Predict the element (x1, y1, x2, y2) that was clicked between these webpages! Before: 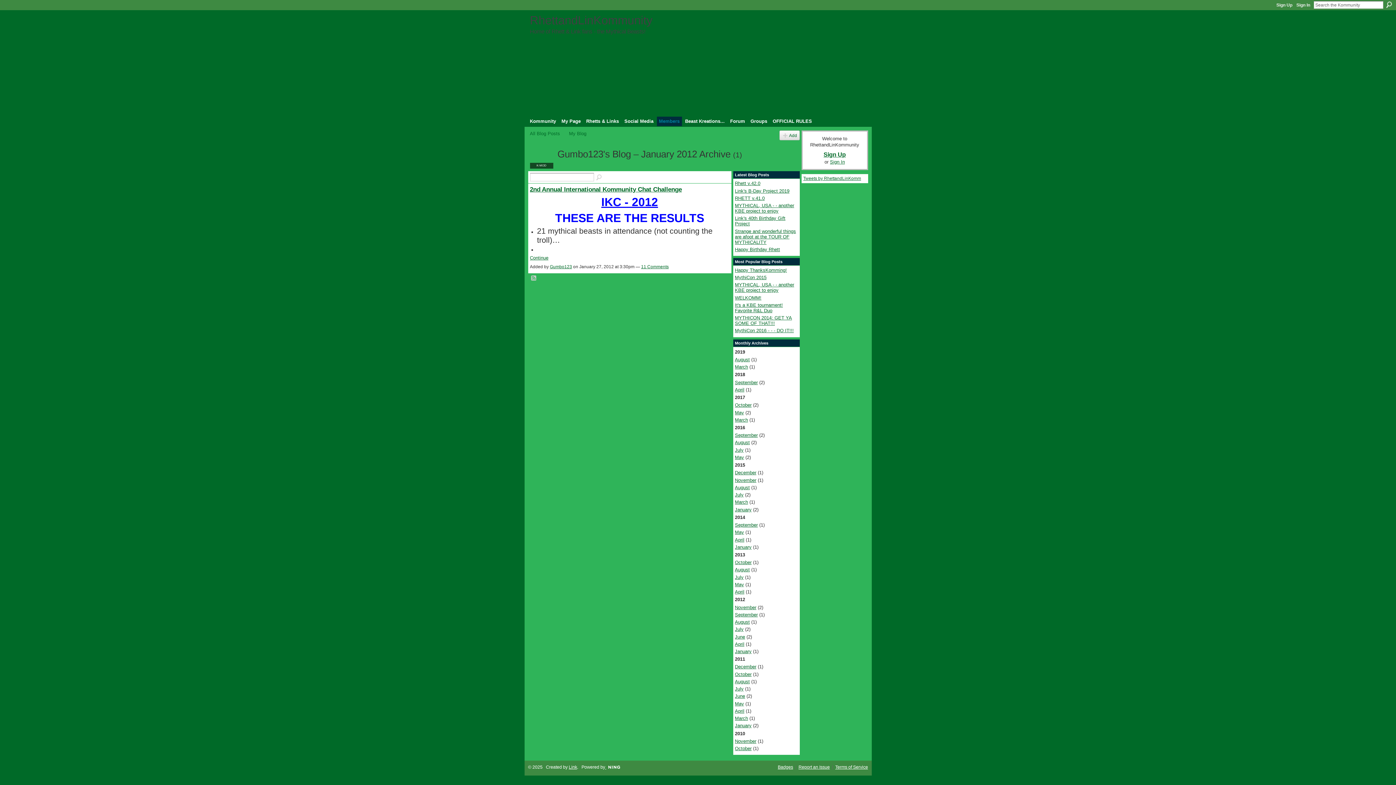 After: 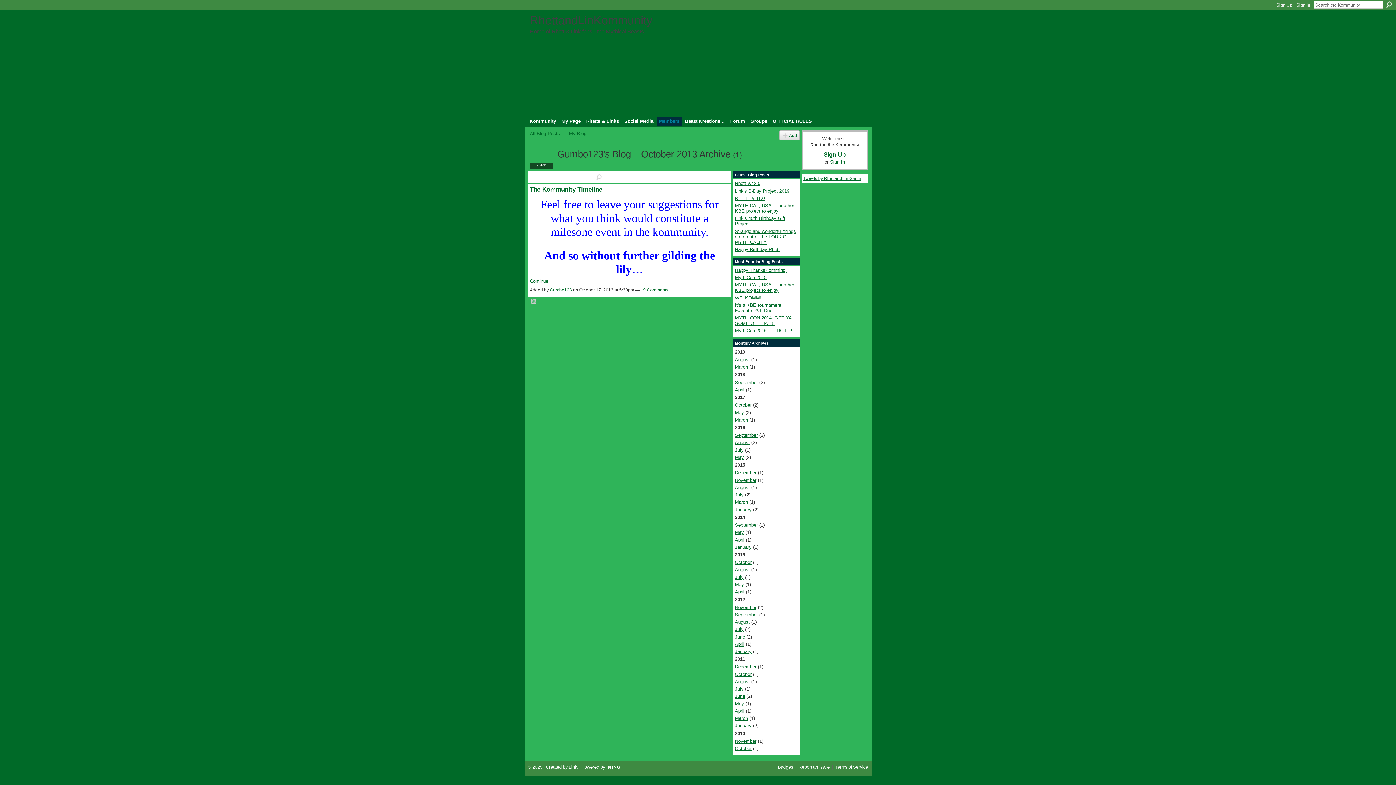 Action: bbox: (735, 560, 751, 565) label: October